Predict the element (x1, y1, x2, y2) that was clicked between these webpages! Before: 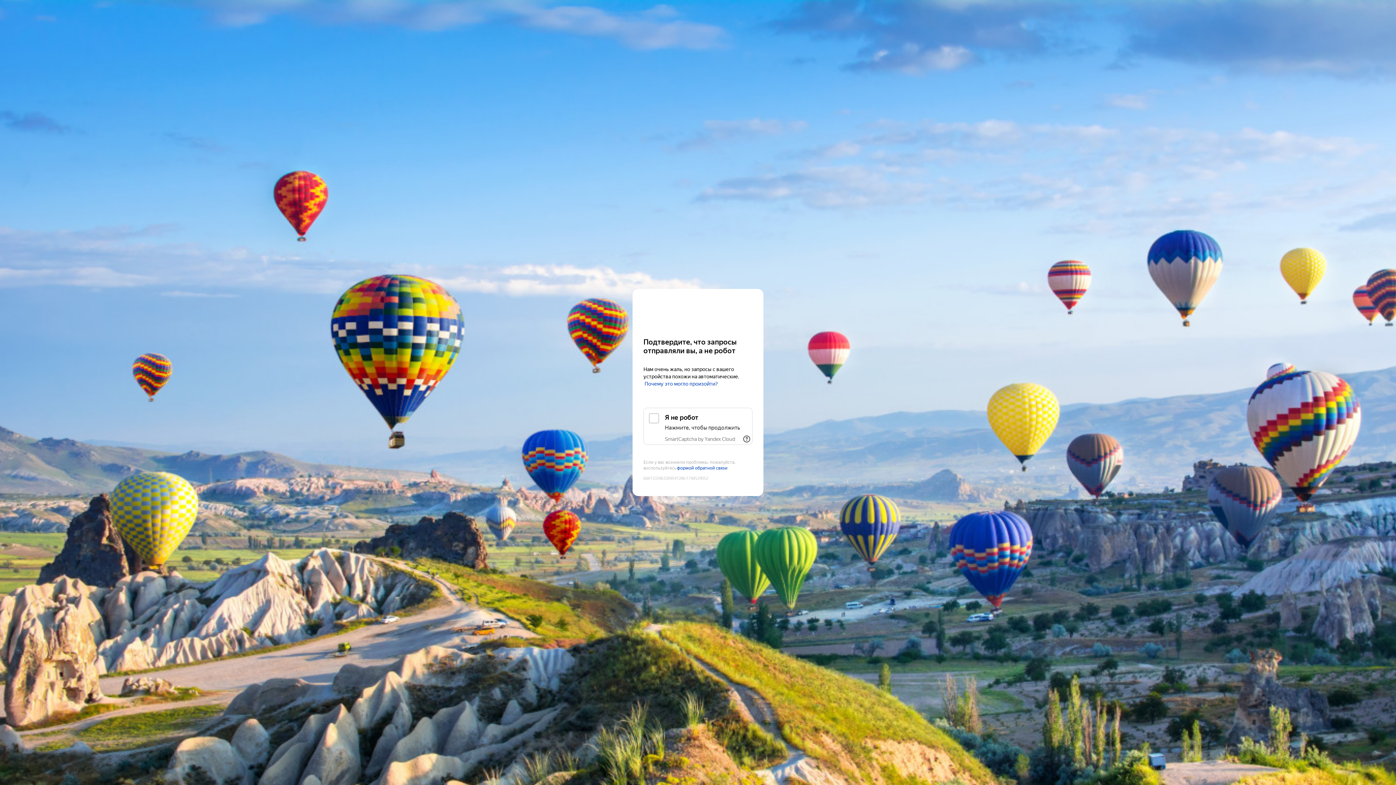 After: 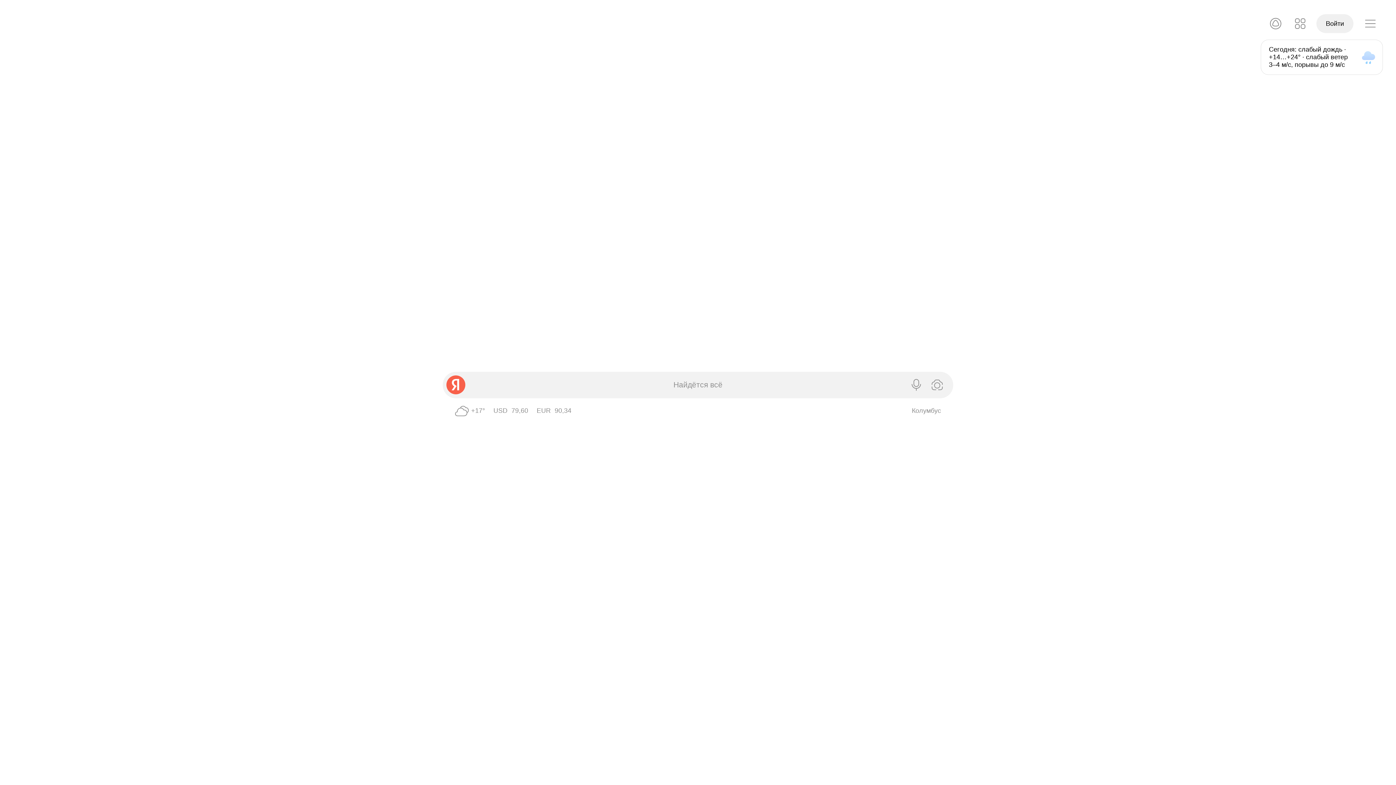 Action: label: Yandex bbox: (643, 303, 752, 316)